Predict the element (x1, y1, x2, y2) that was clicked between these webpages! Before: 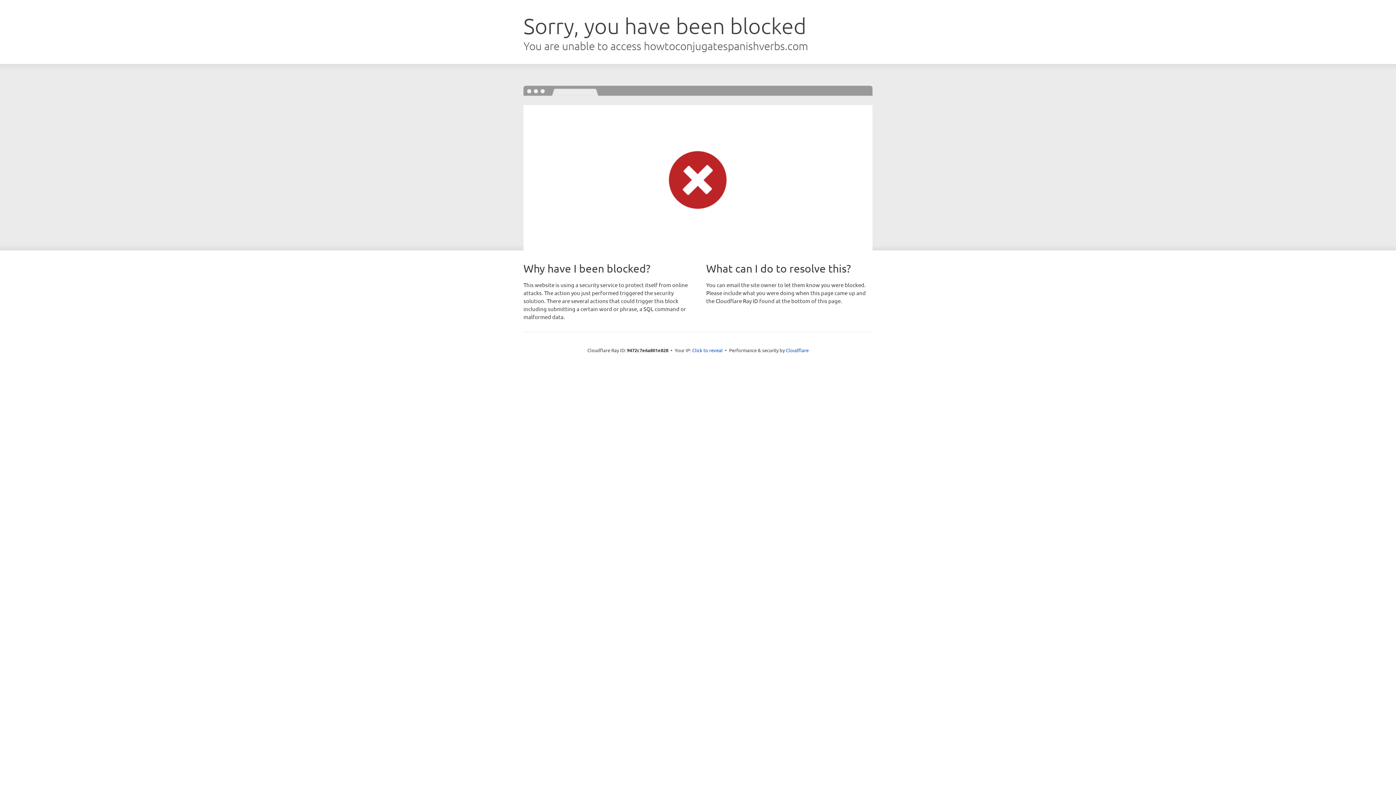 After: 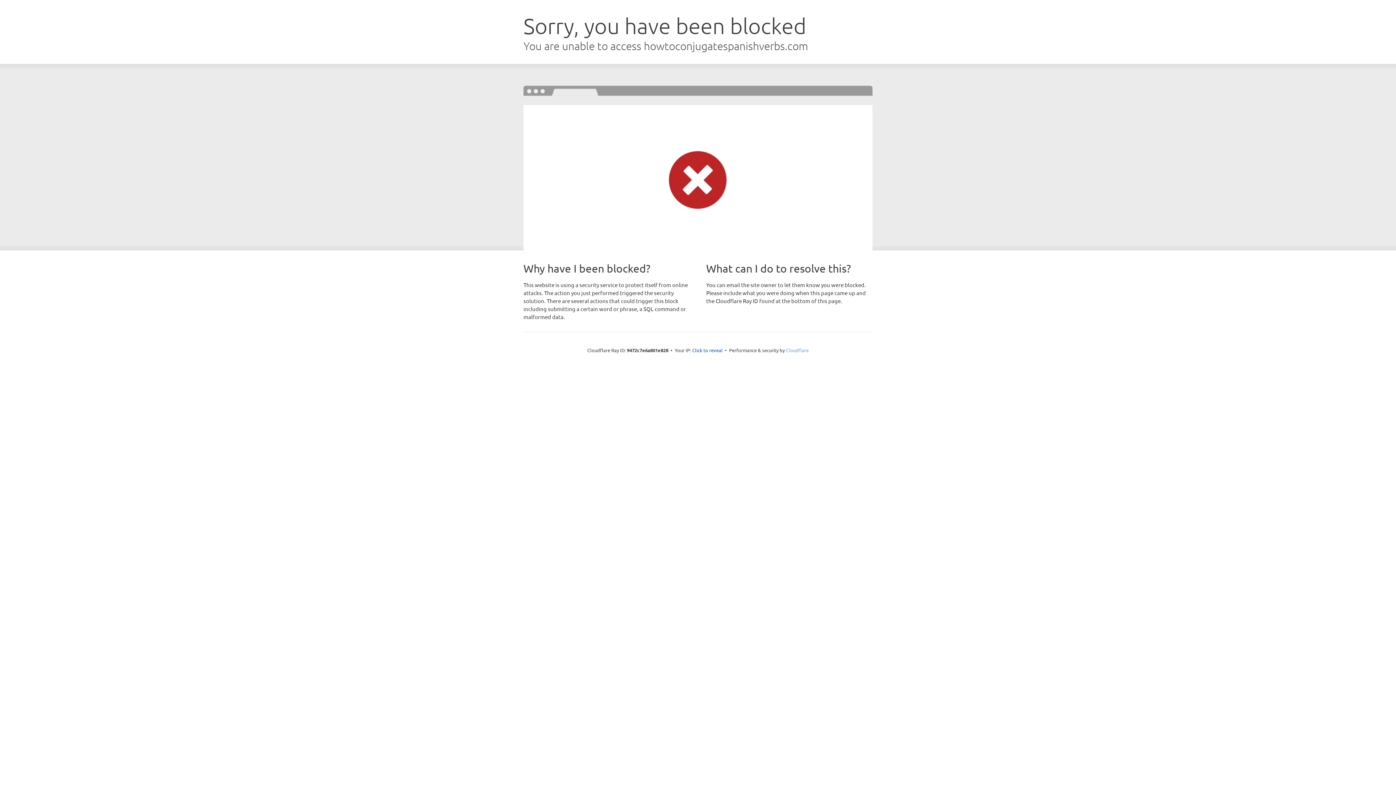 Action: bbox: (786, 347, 808, 353) label: Cloudflare